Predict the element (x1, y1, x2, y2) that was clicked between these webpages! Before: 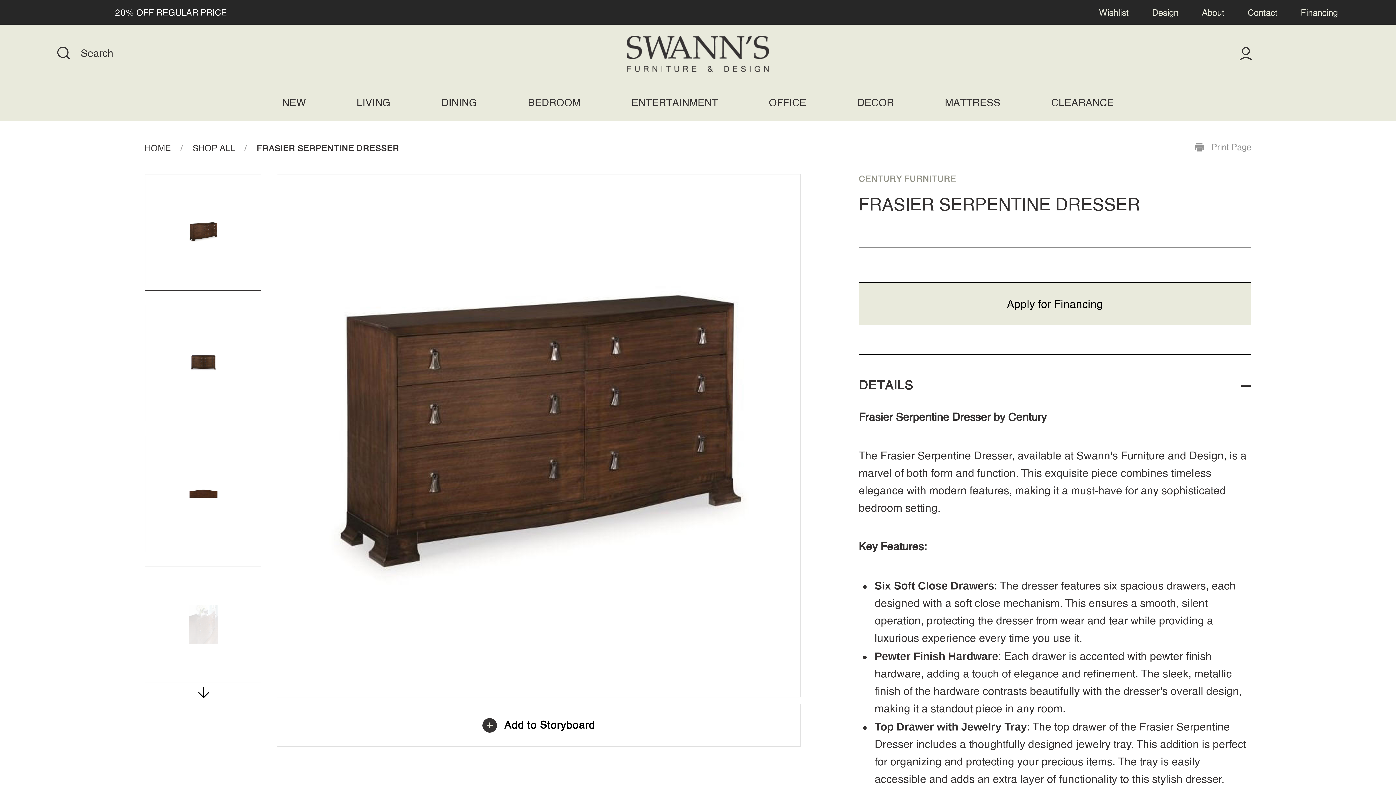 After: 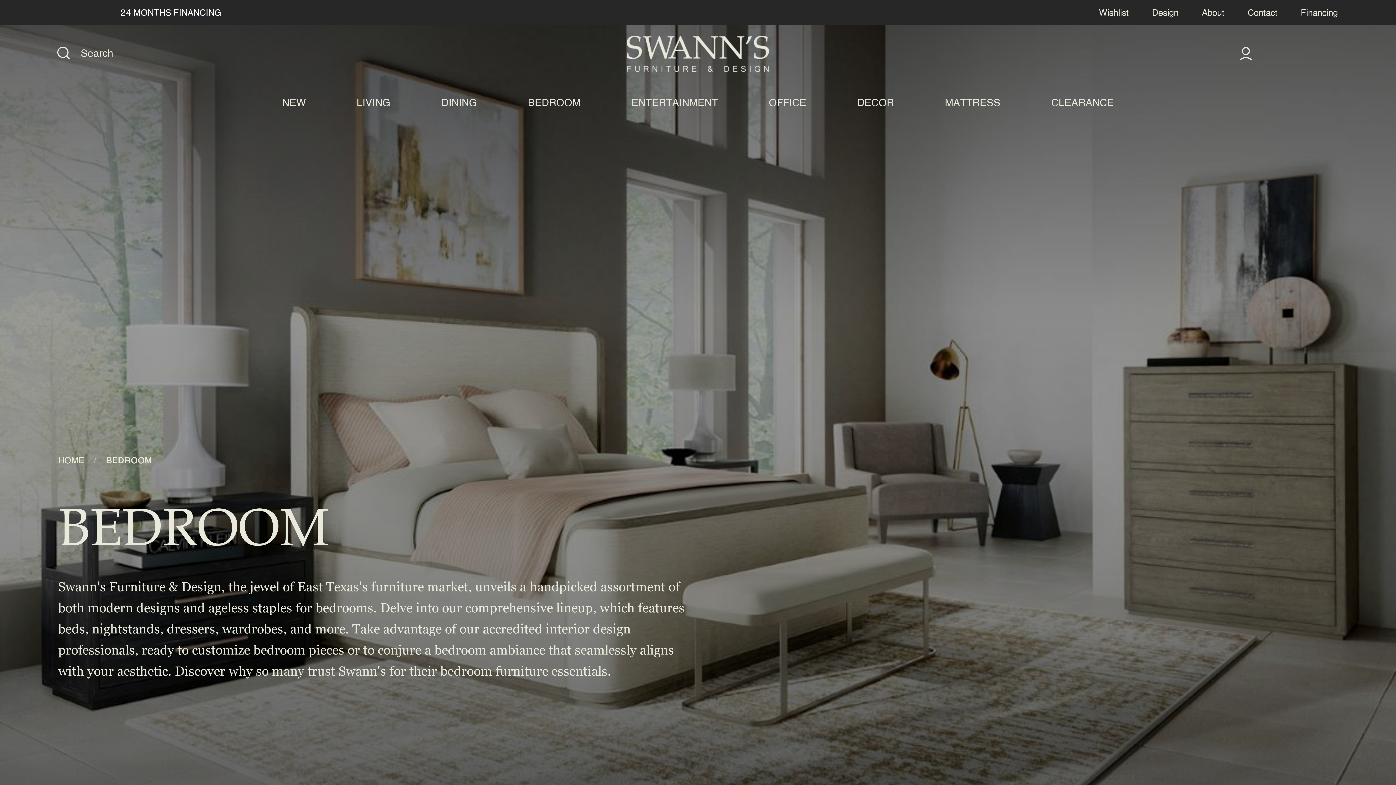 Action: label: BEDROOM bbox: (528, 83, 580, 120)